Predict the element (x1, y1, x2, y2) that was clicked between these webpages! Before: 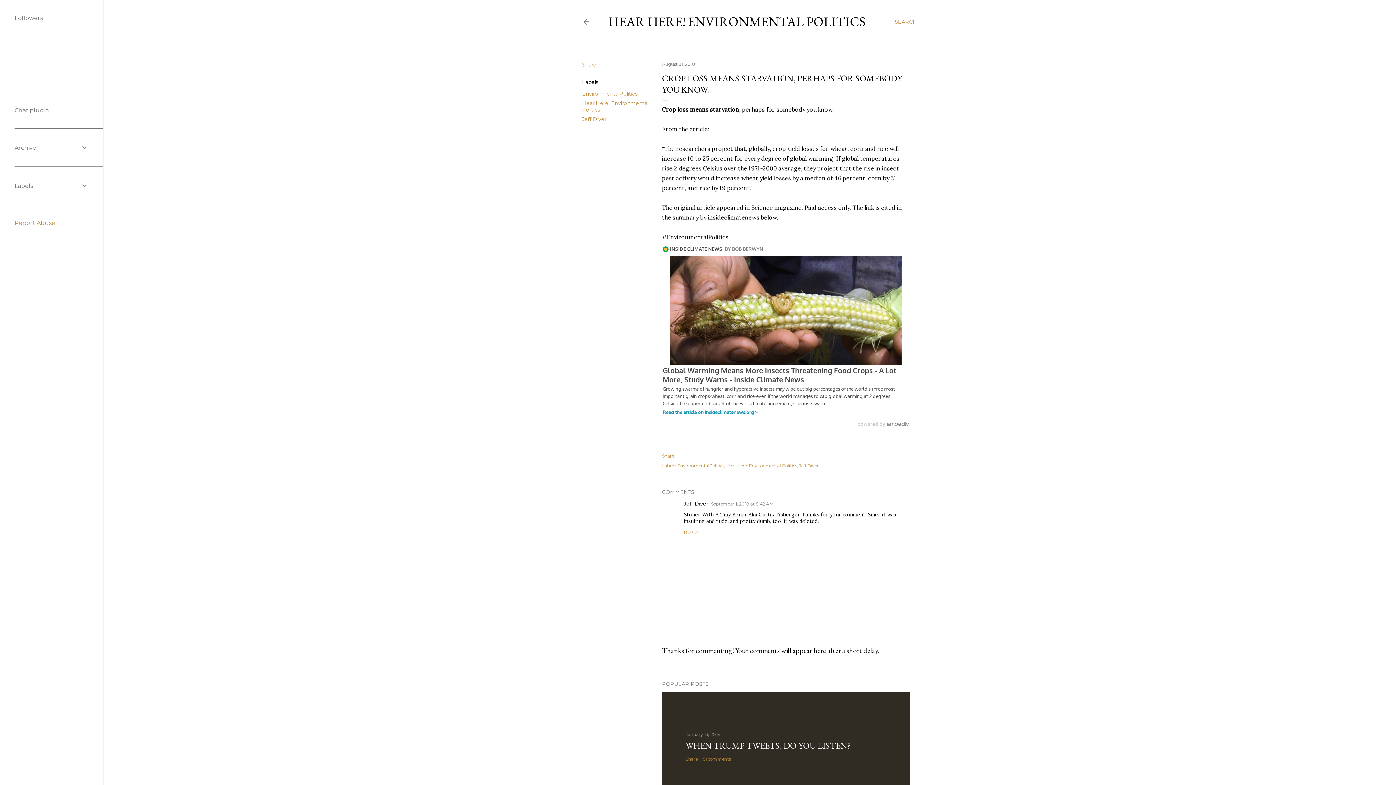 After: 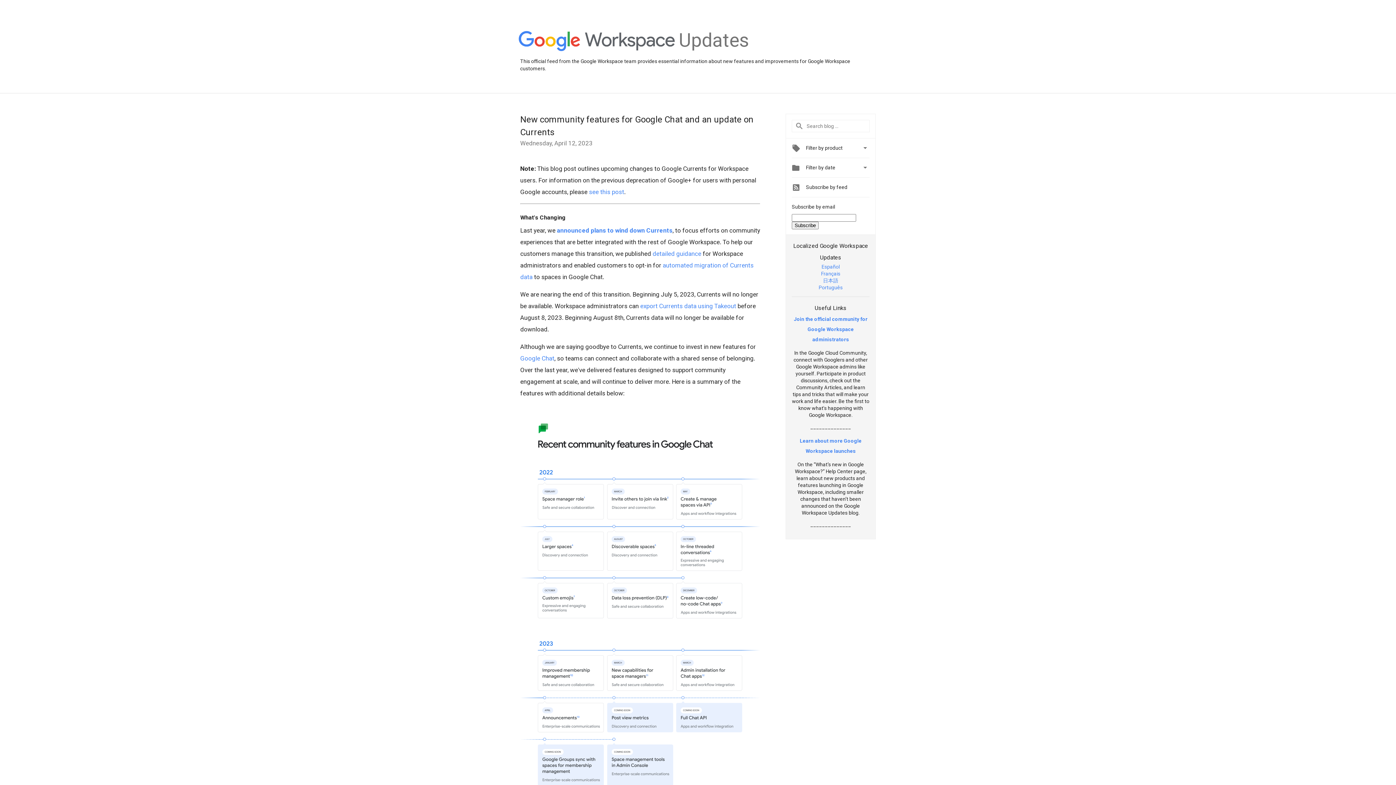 Action: bbox: (684, 500, 708, 507) label: Jeff Diver